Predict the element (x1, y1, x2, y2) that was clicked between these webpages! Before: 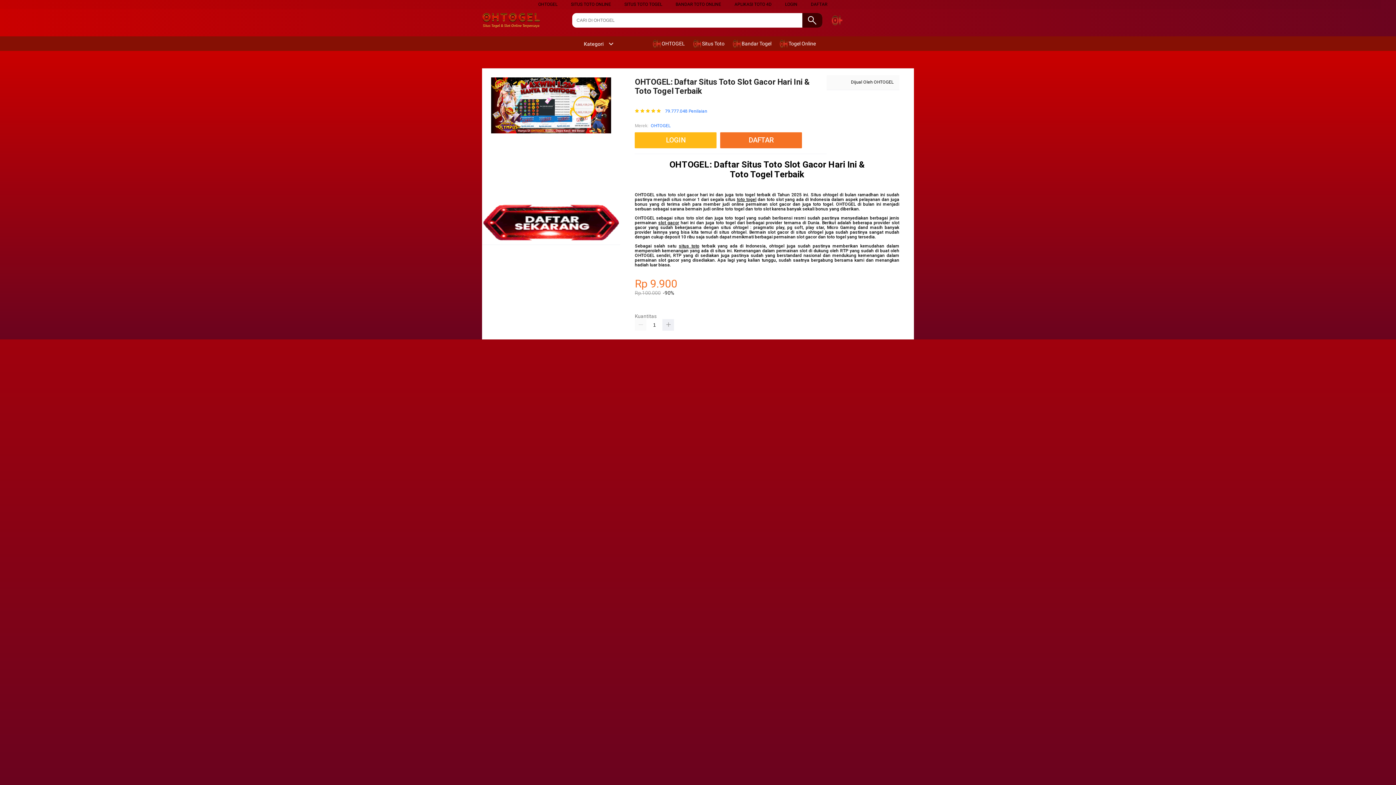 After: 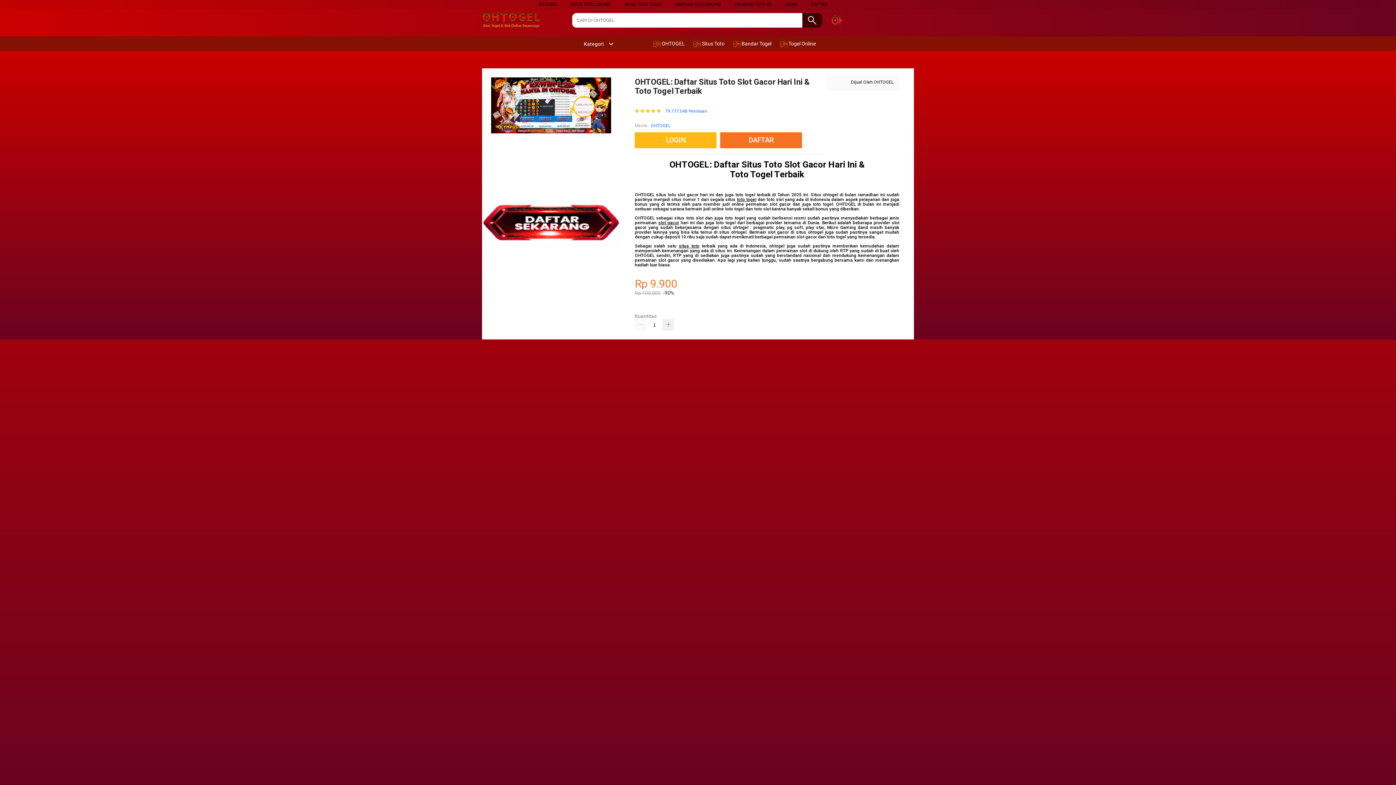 Action: bbox: (576, 41, 614, 46) label: Kategori